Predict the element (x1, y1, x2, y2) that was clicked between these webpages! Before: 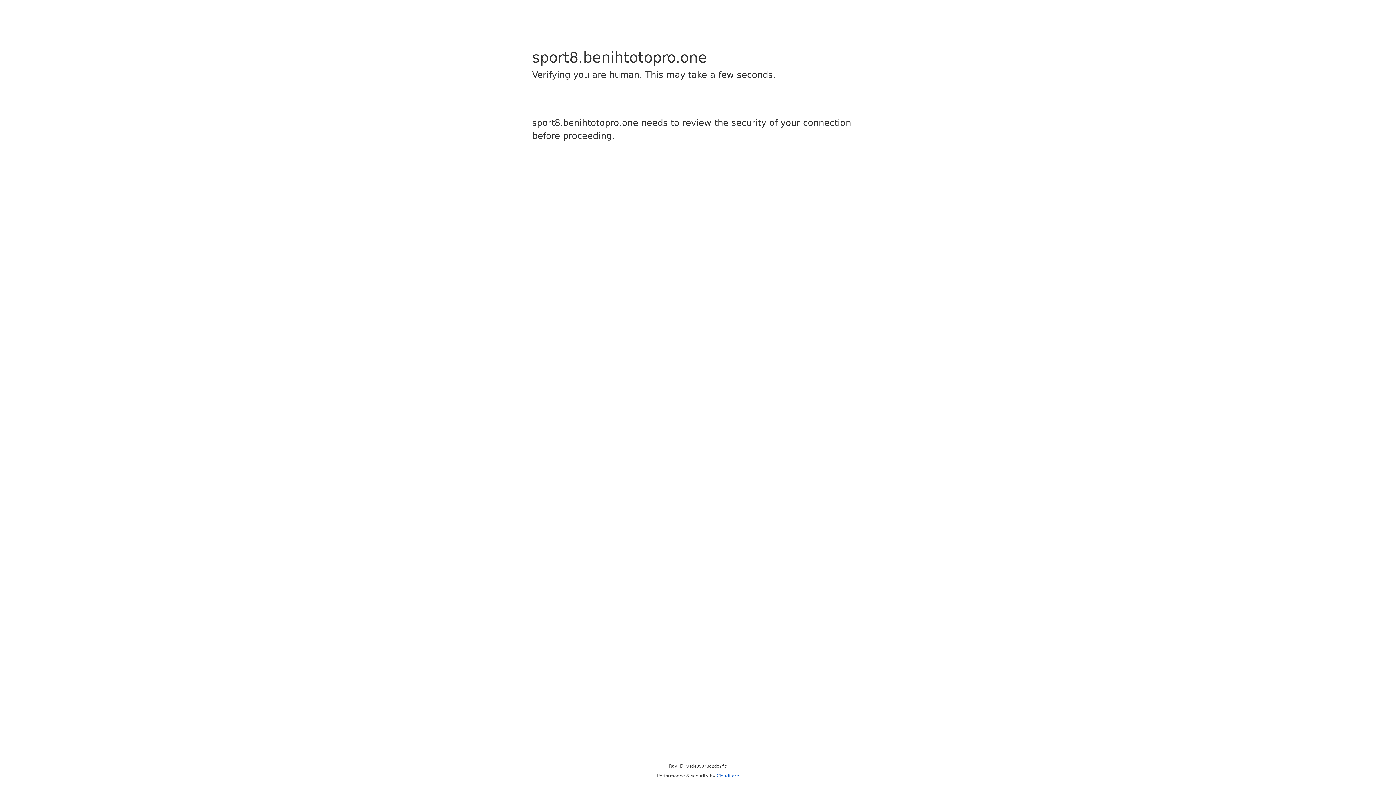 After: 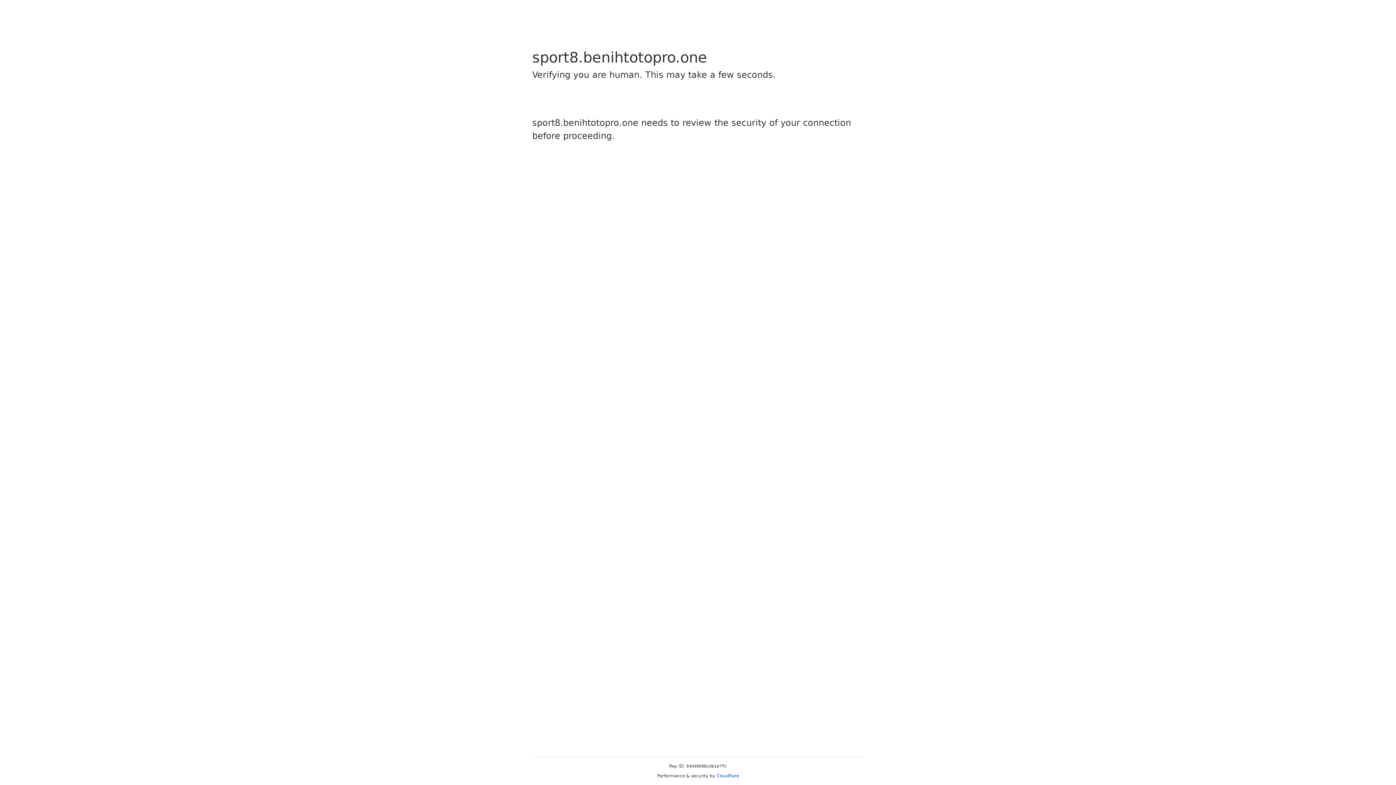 Action: bbox: (716, 773, 739, 778) label: Cloudflare